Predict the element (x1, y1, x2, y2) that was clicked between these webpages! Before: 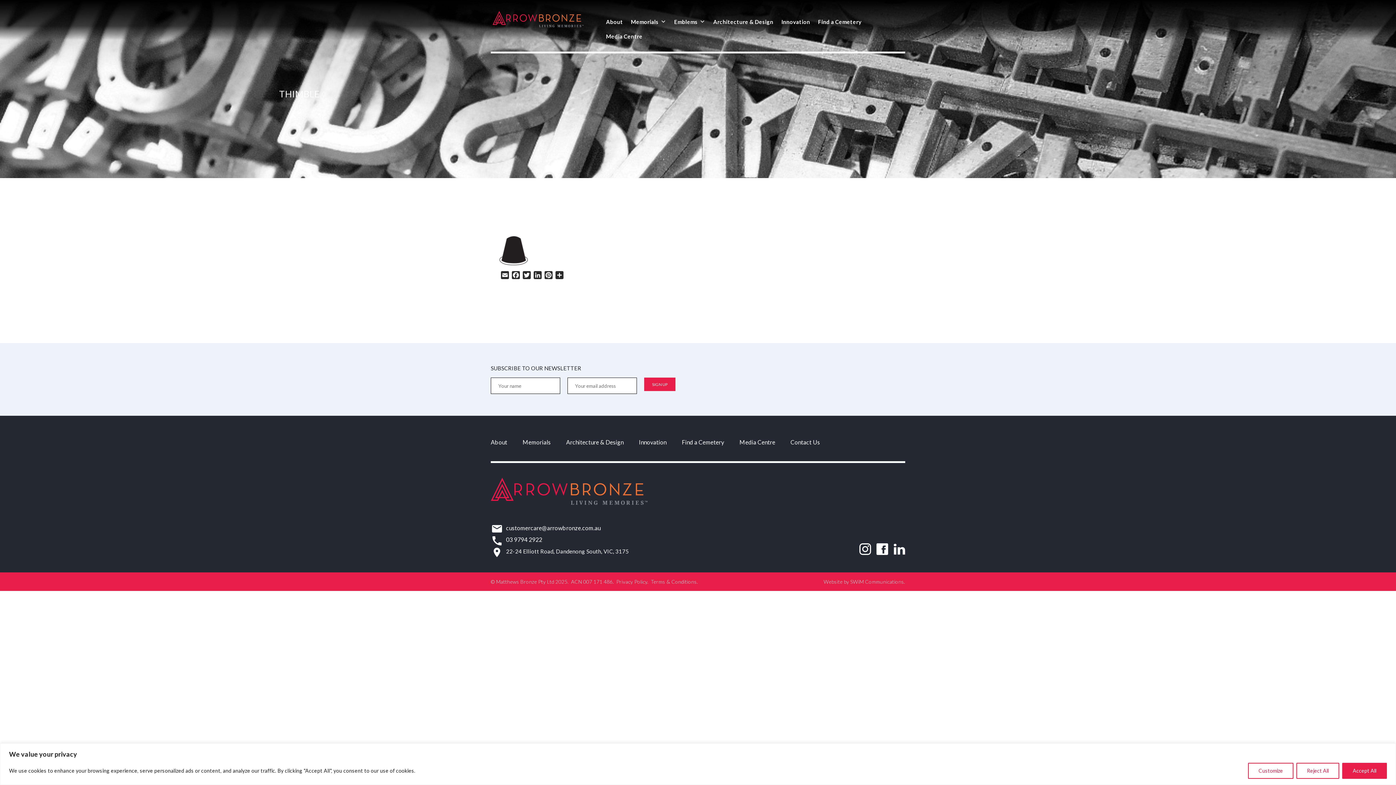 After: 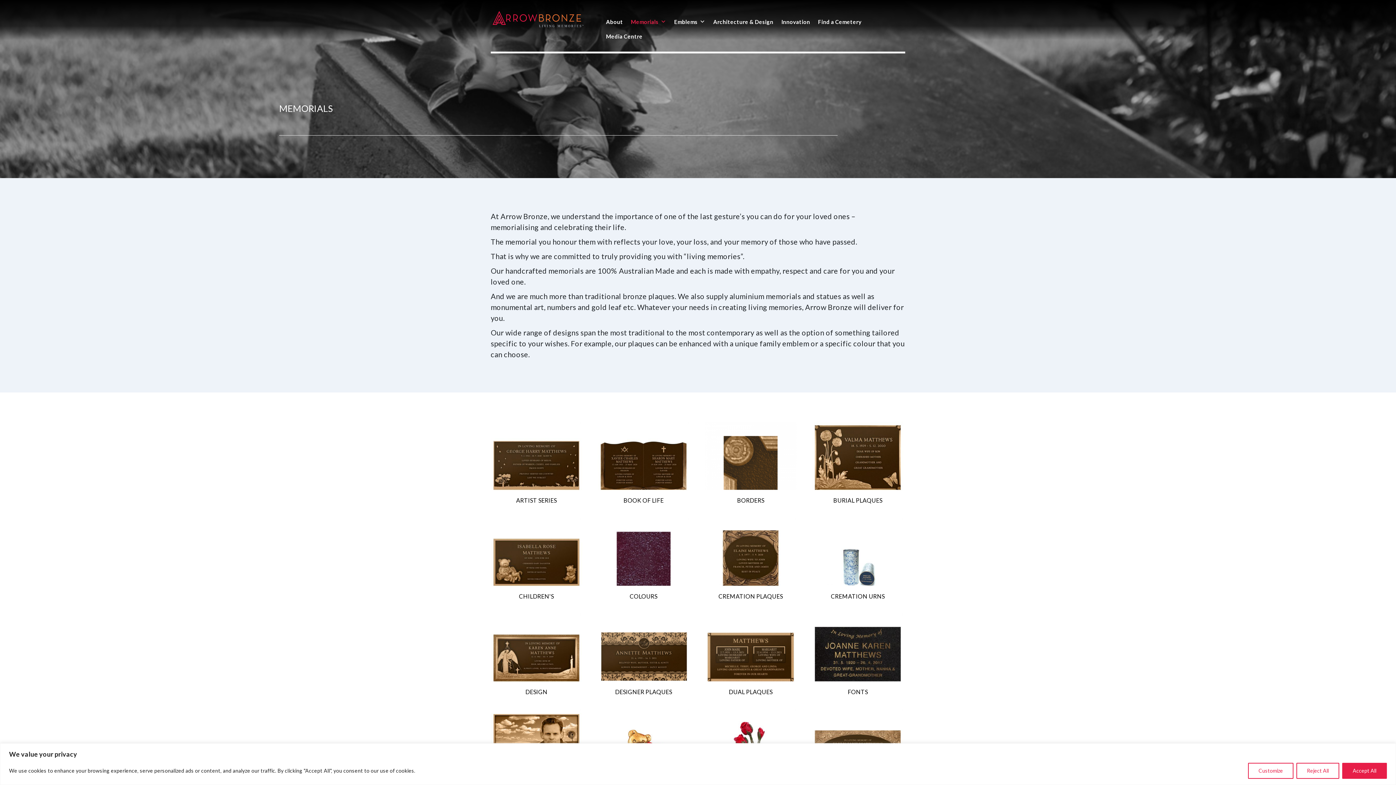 Action: bbox: (522, 437, 555, 446) label: Memorials